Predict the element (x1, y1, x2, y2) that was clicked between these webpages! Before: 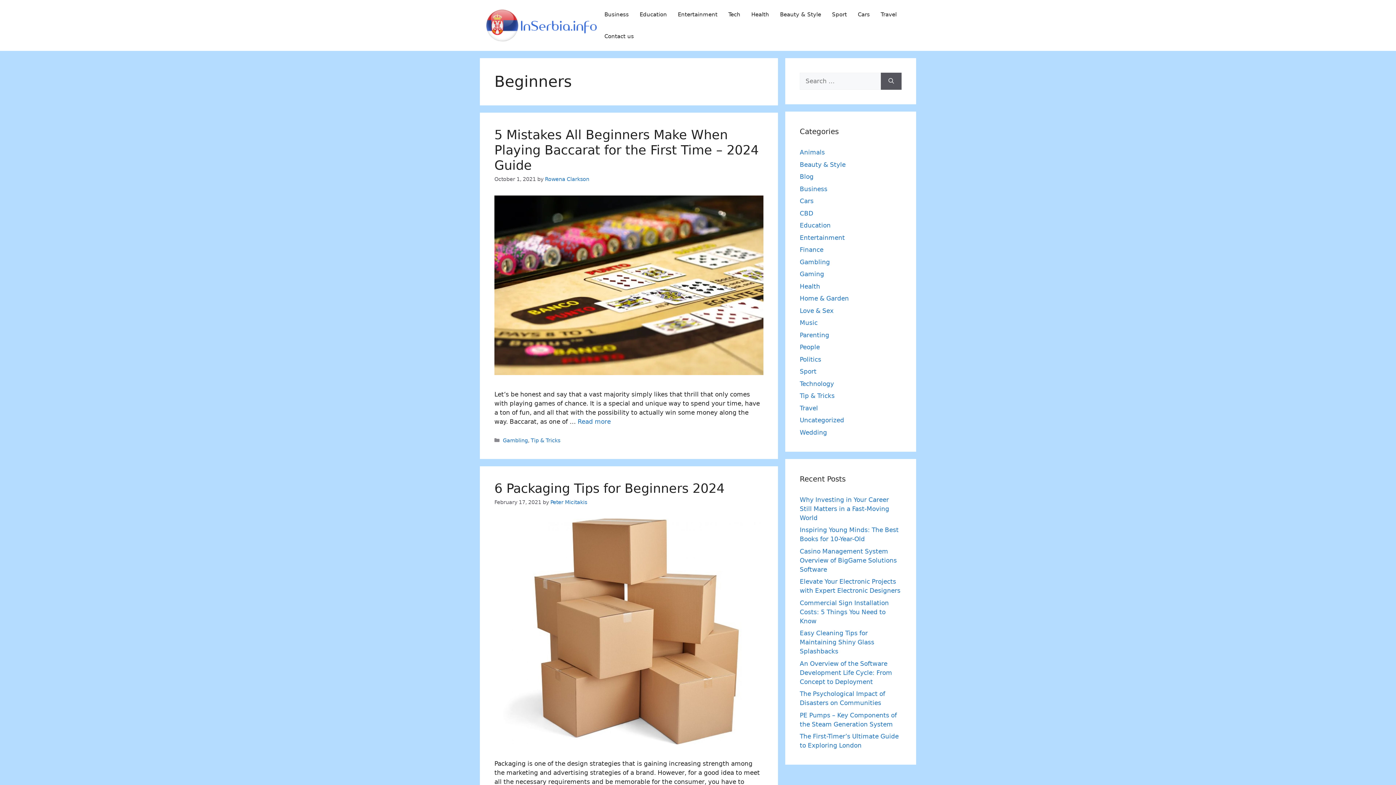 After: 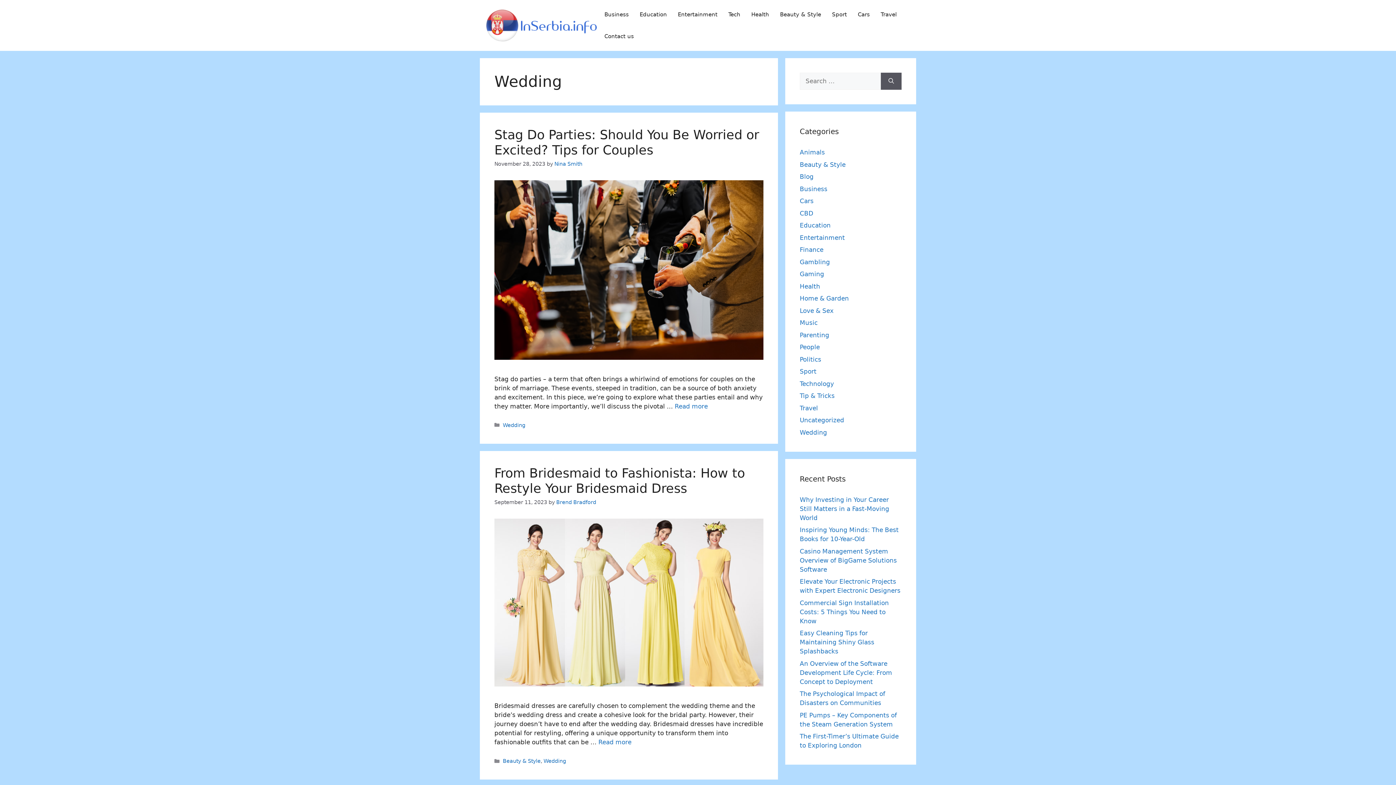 Action: label: Wedding bbox: (800, 428, 827, 436)